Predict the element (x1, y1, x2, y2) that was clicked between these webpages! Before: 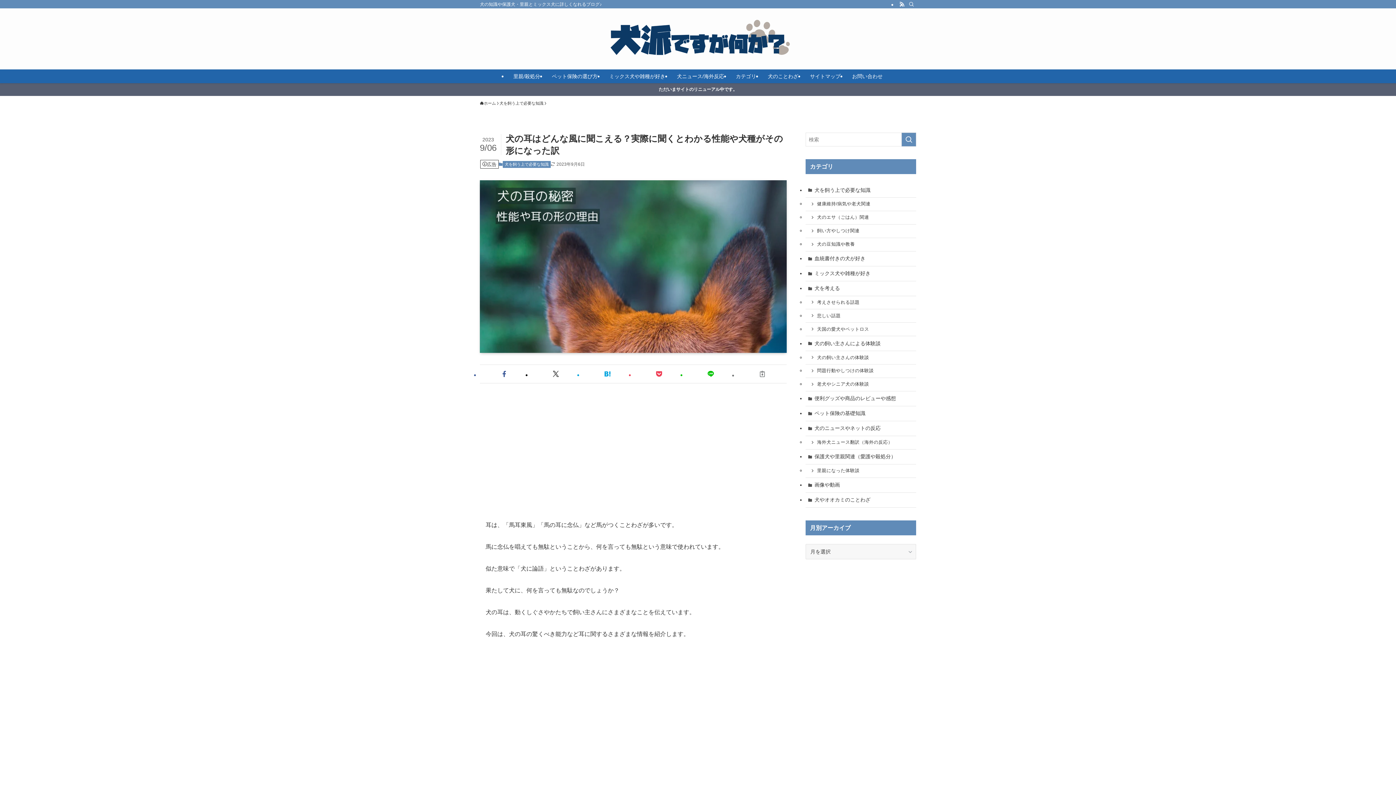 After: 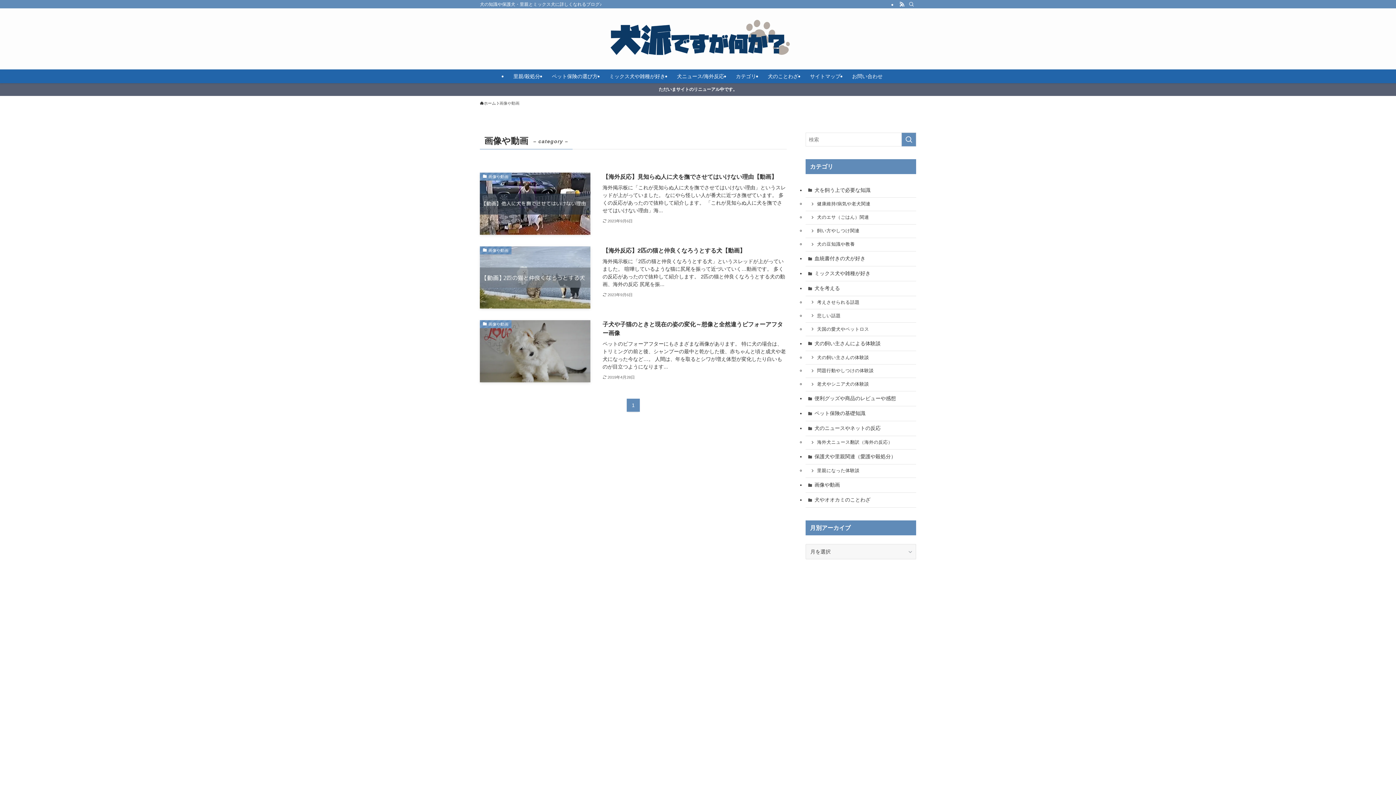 Action: label: 画像や動画 bbox: (805, 478, 916, 492)